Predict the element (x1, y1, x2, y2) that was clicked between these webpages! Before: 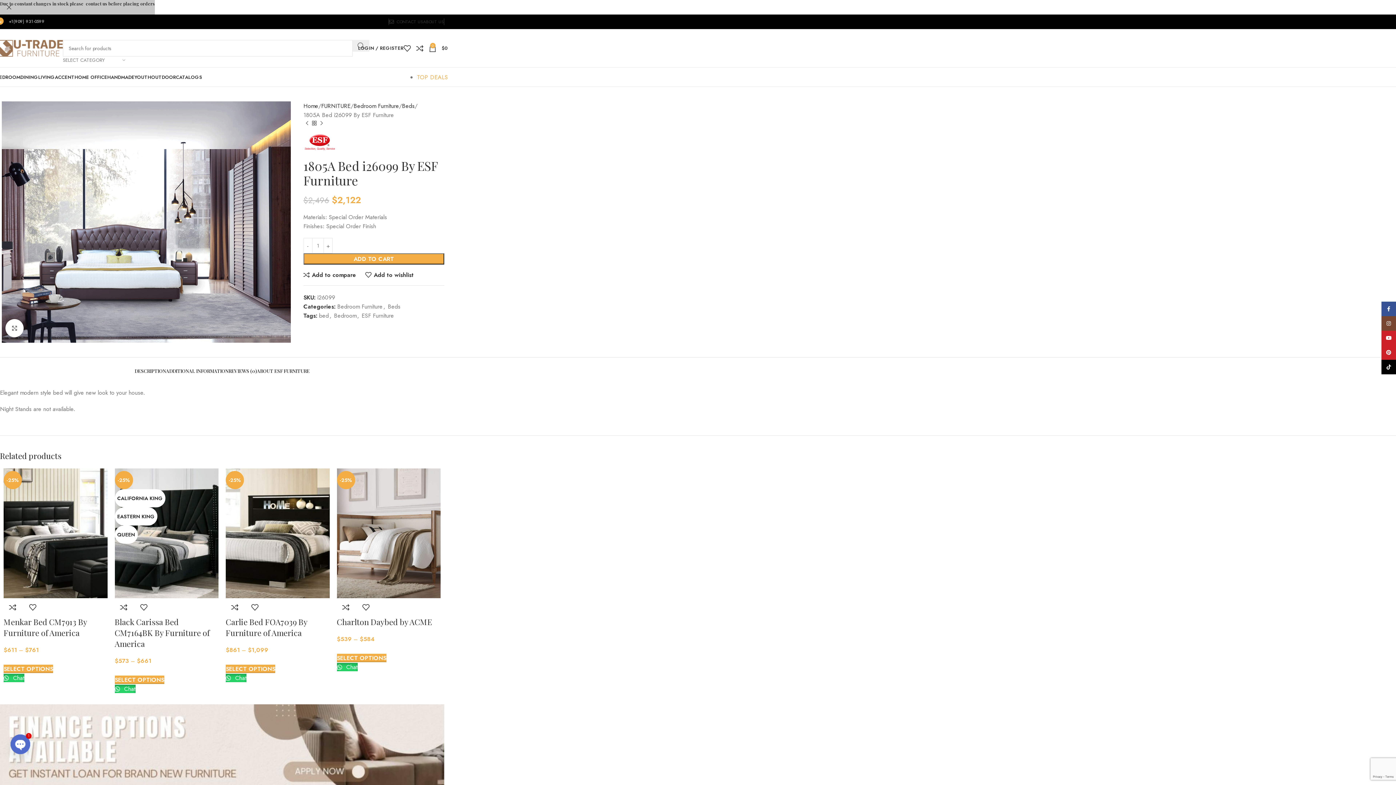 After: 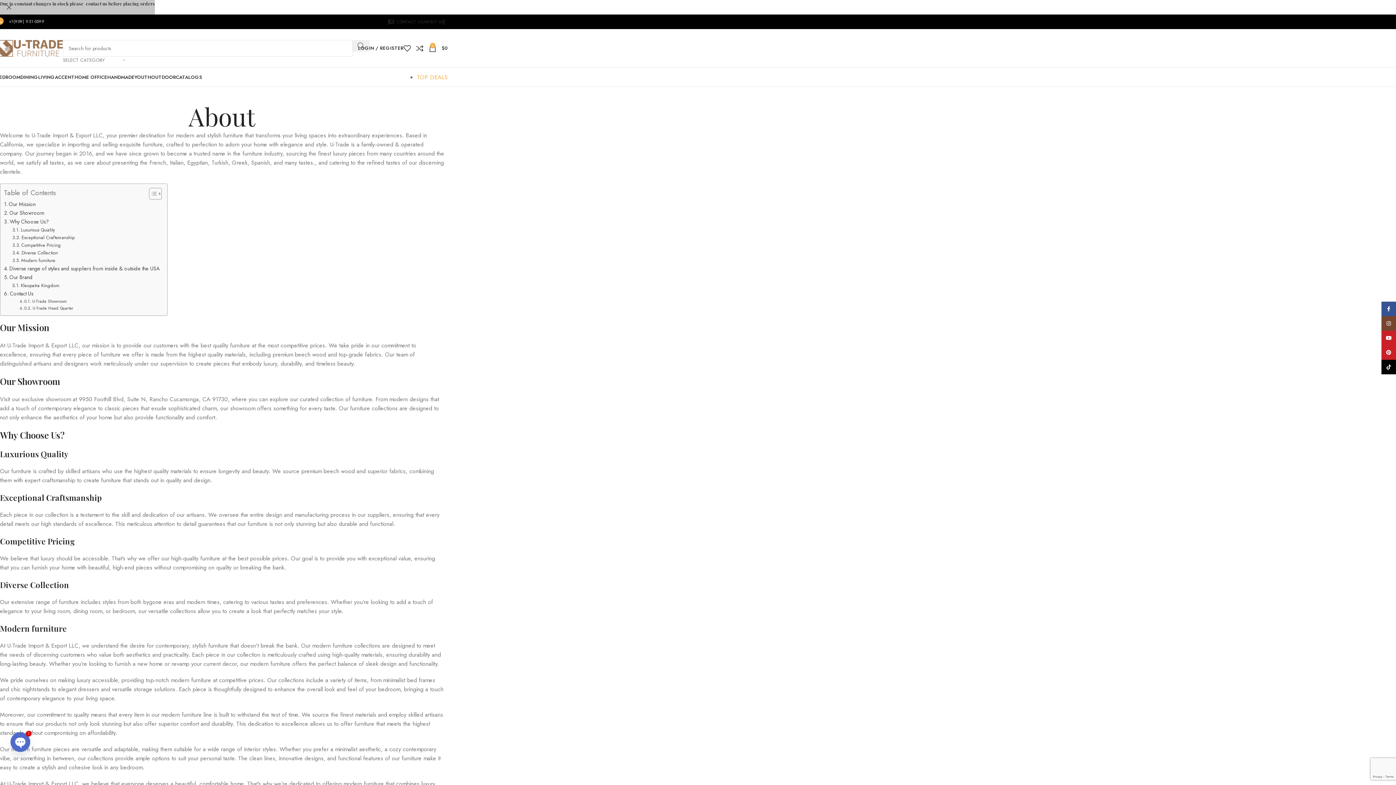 Action: bbox: (423, 14, 444, 29) label: ABOUT US